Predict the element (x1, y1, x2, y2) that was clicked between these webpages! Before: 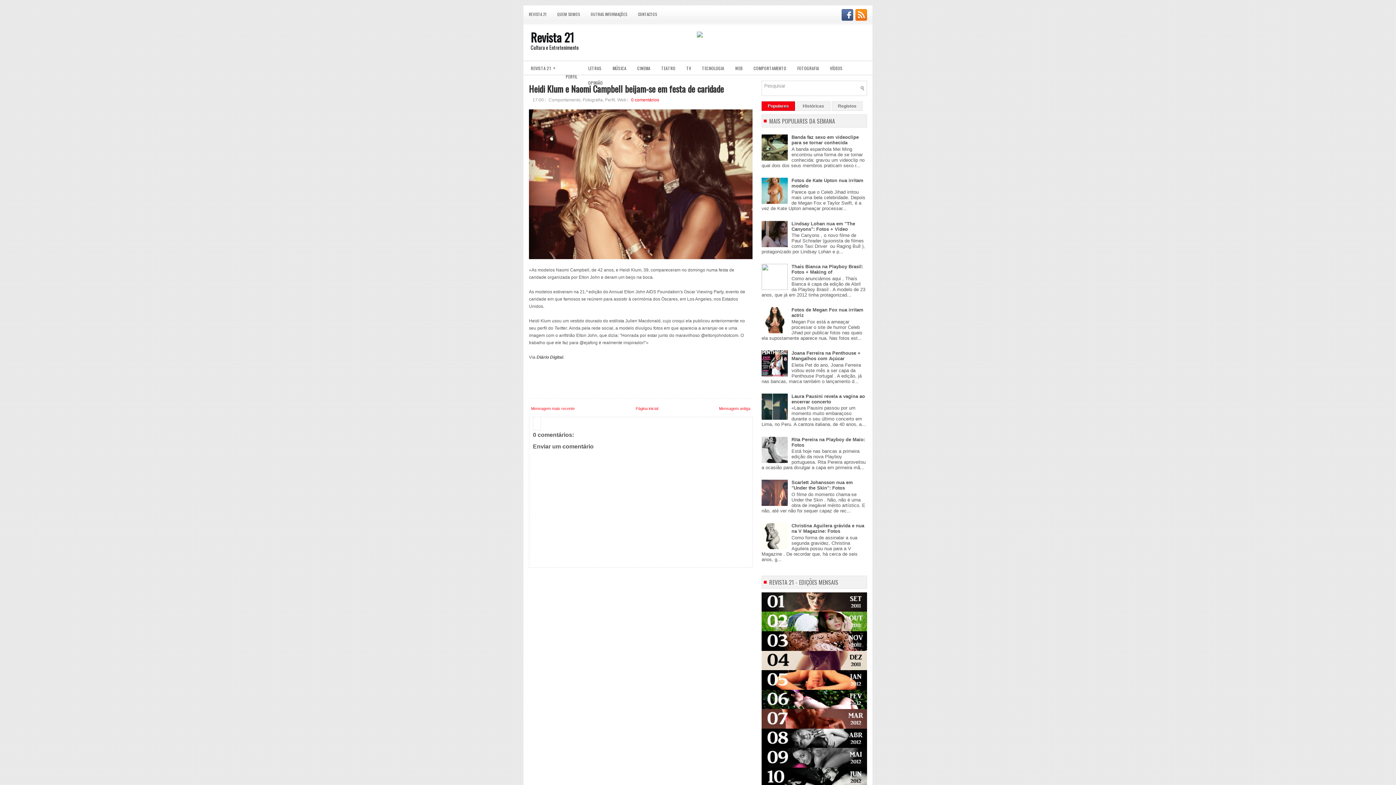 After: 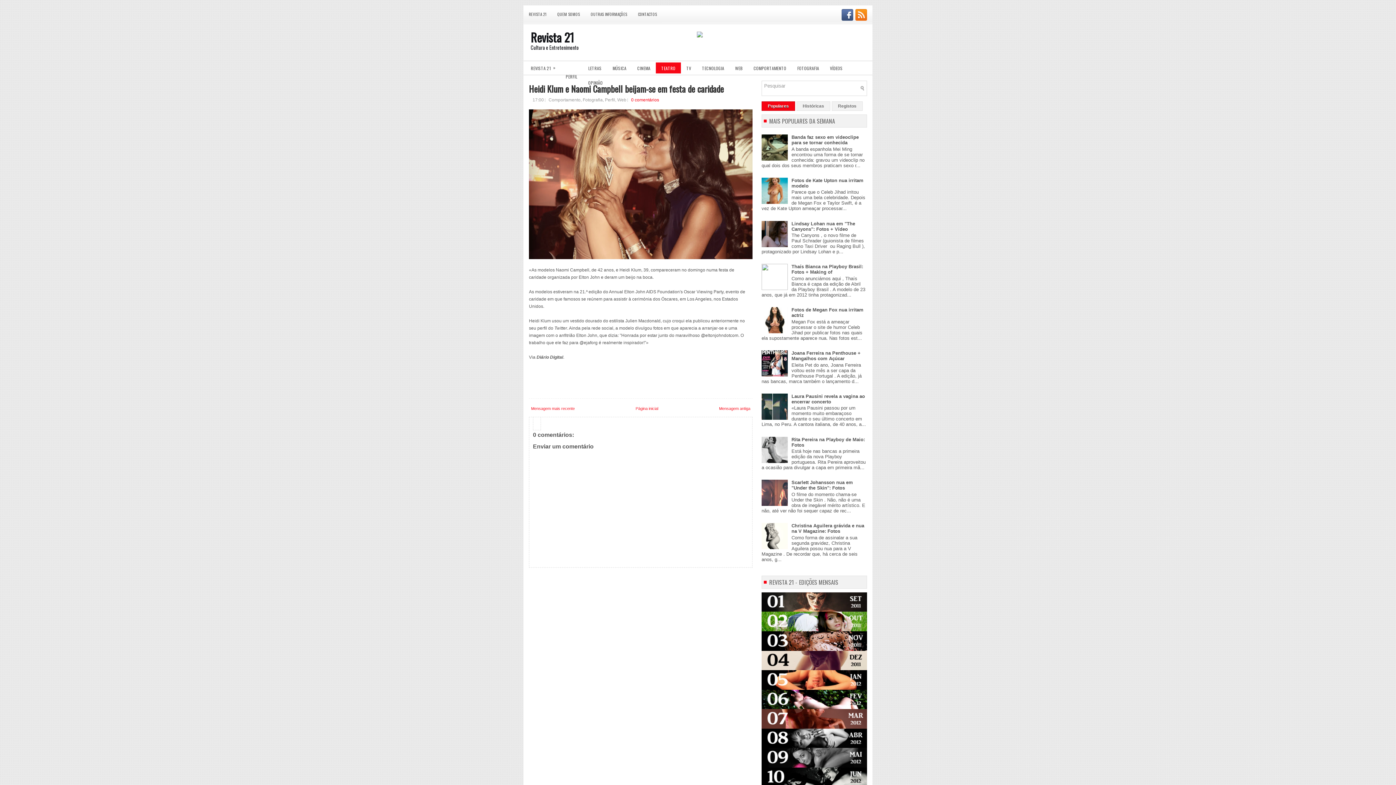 Action: label: TEATRO bbox: (656, 60, 681, 75)